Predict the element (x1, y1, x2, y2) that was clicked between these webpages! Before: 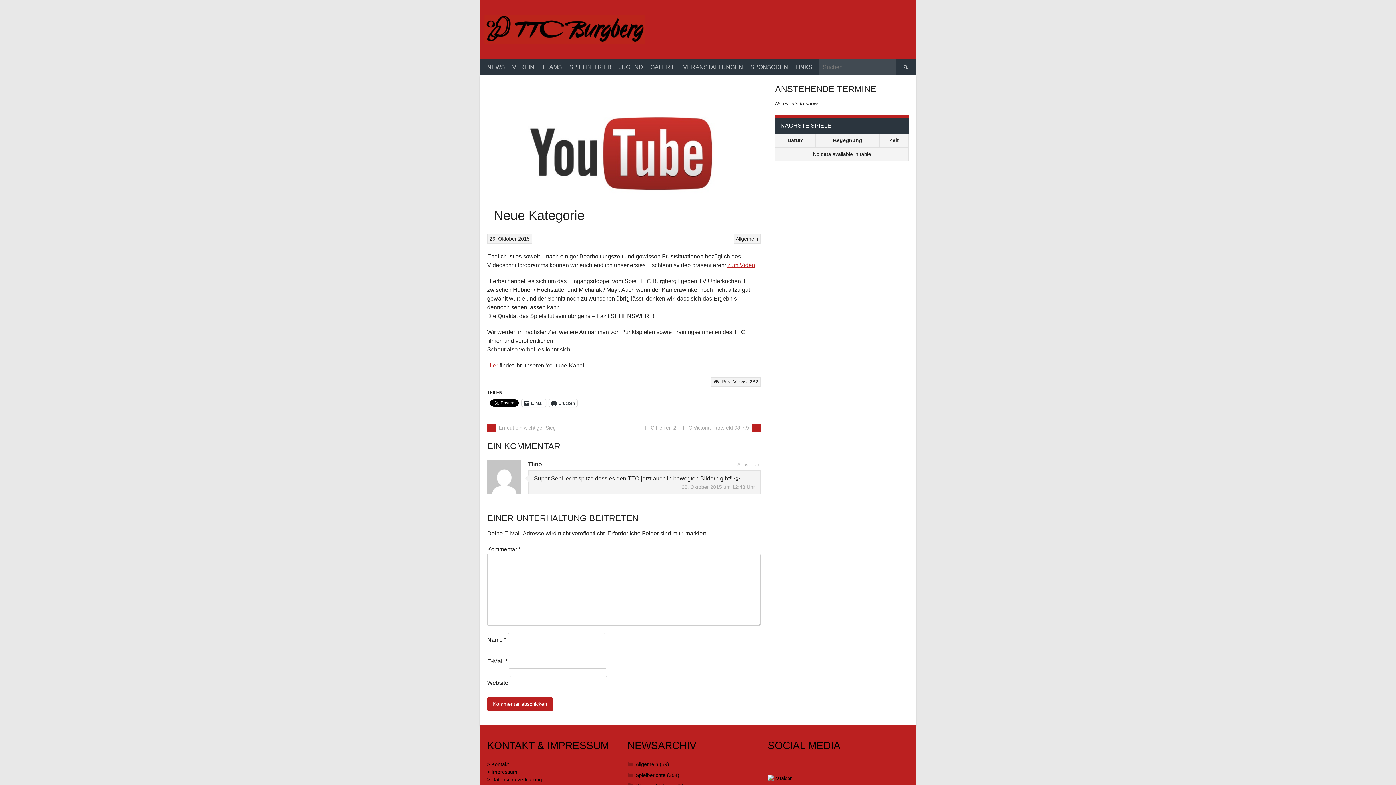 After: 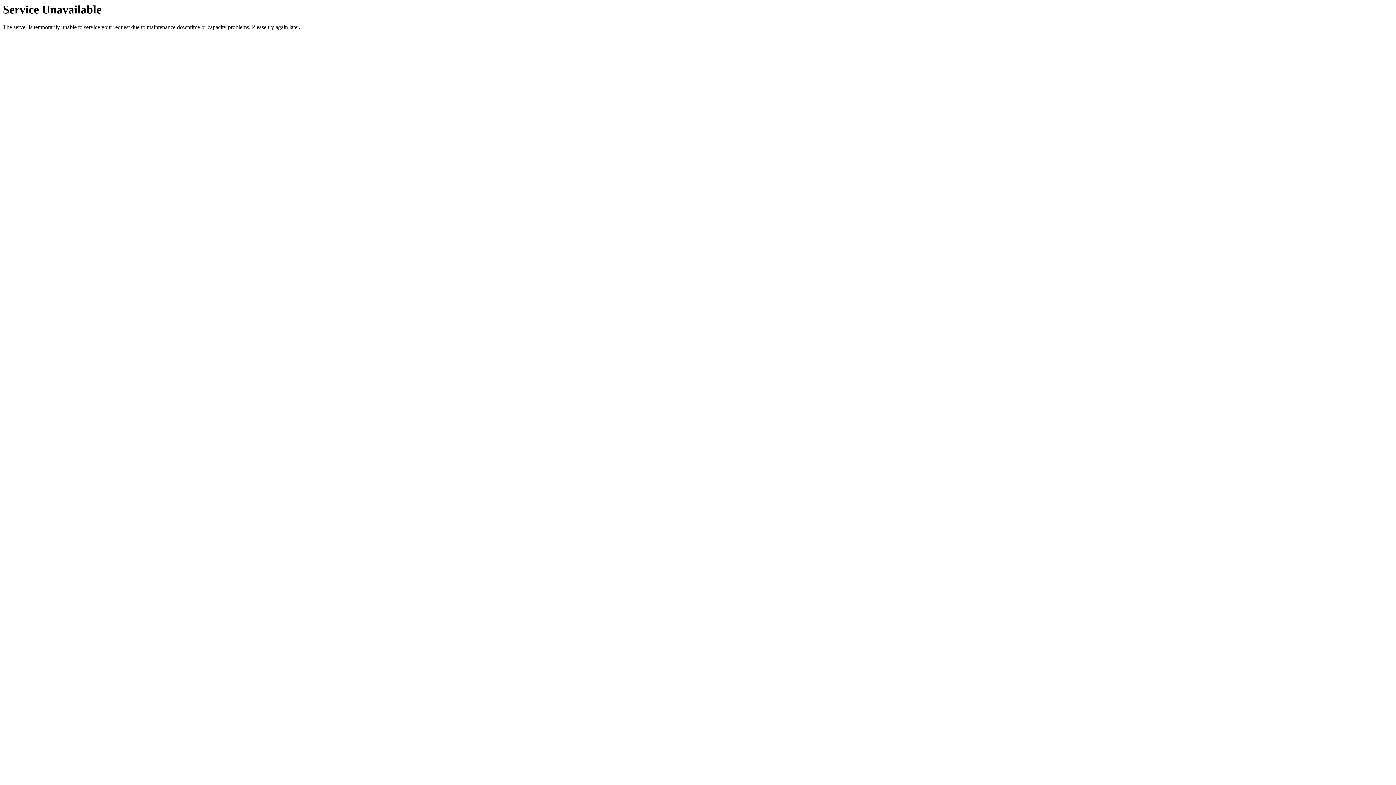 Action: label: 26. Oktober 2015 bbox: (489, 235, 529, 241)